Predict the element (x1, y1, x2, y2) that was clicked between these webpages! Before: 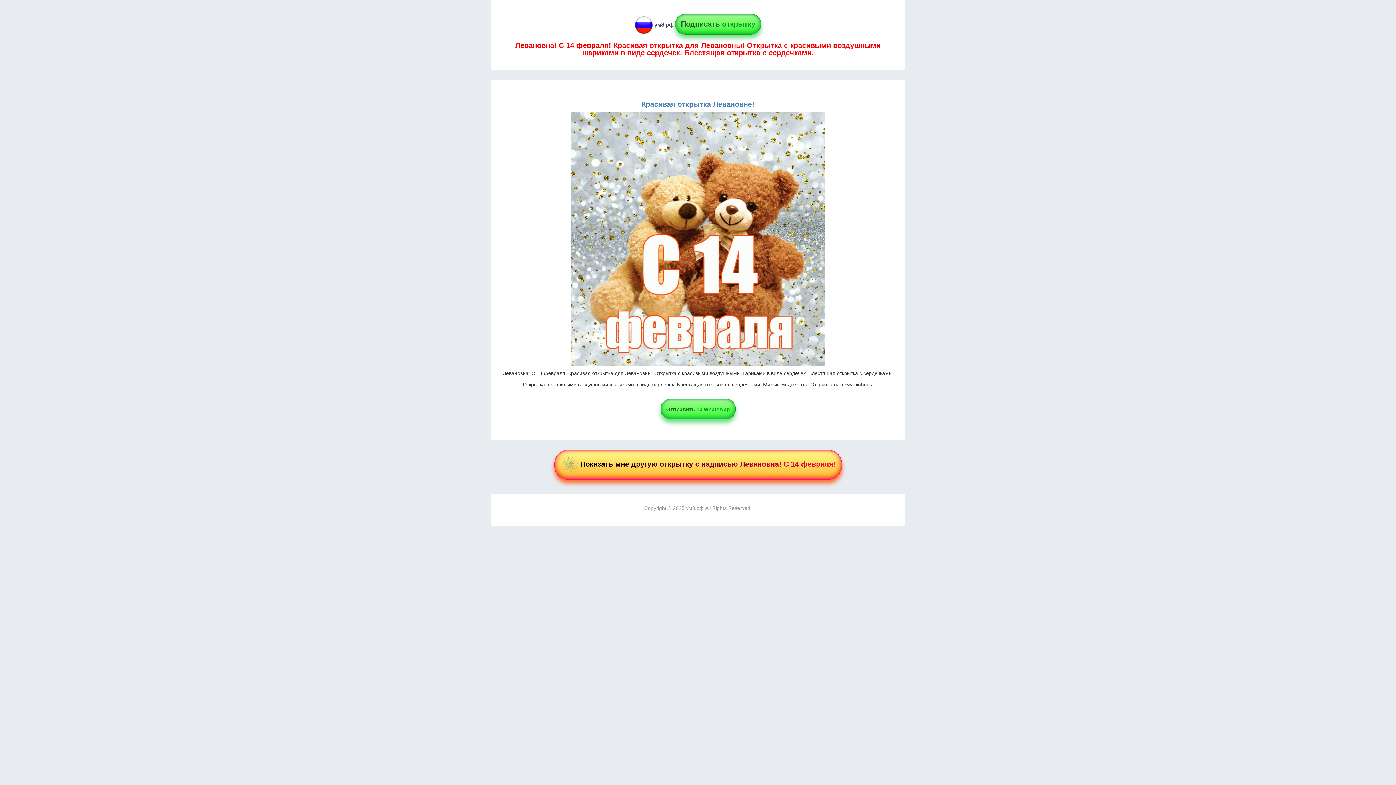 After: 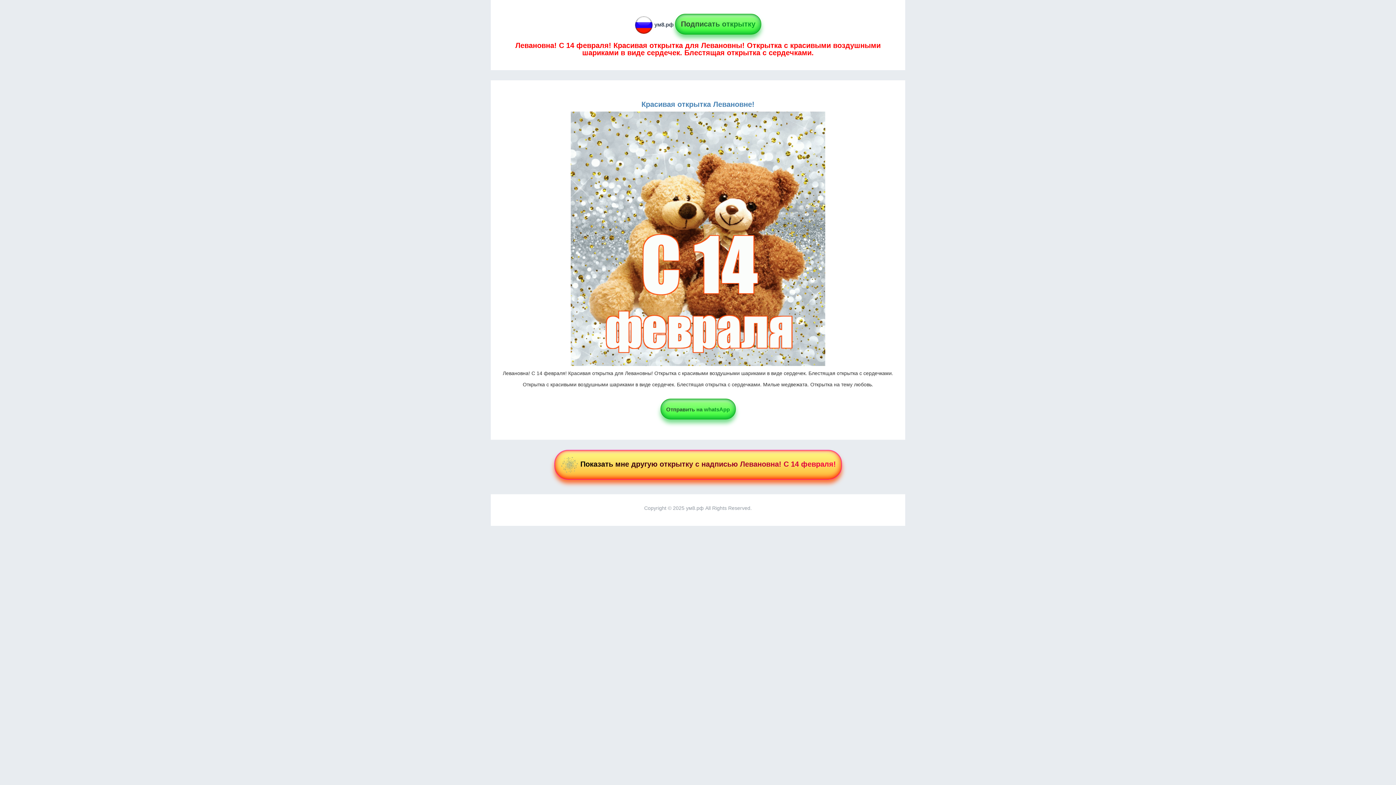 Action: label: Отправить на whatsApp bbox: (666, 406, 730, 412)